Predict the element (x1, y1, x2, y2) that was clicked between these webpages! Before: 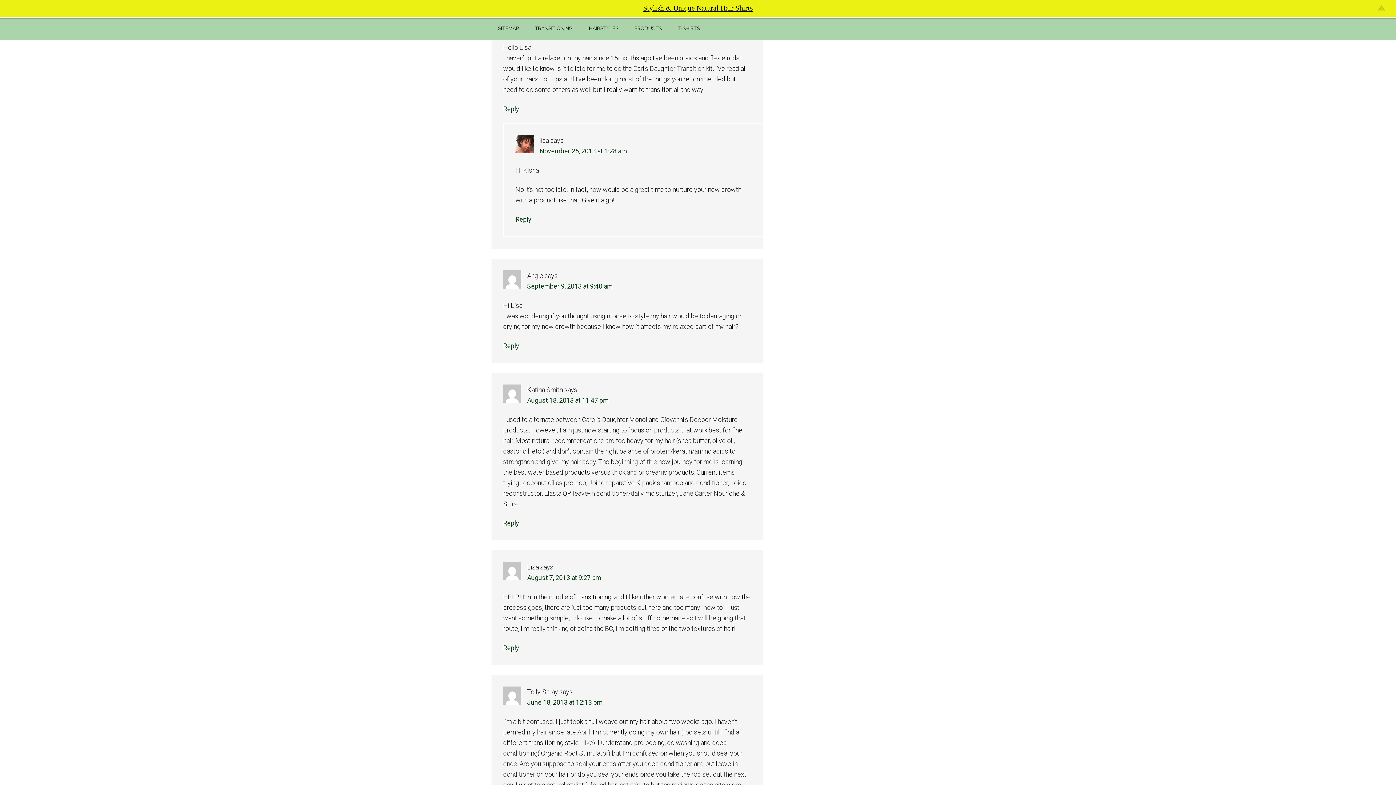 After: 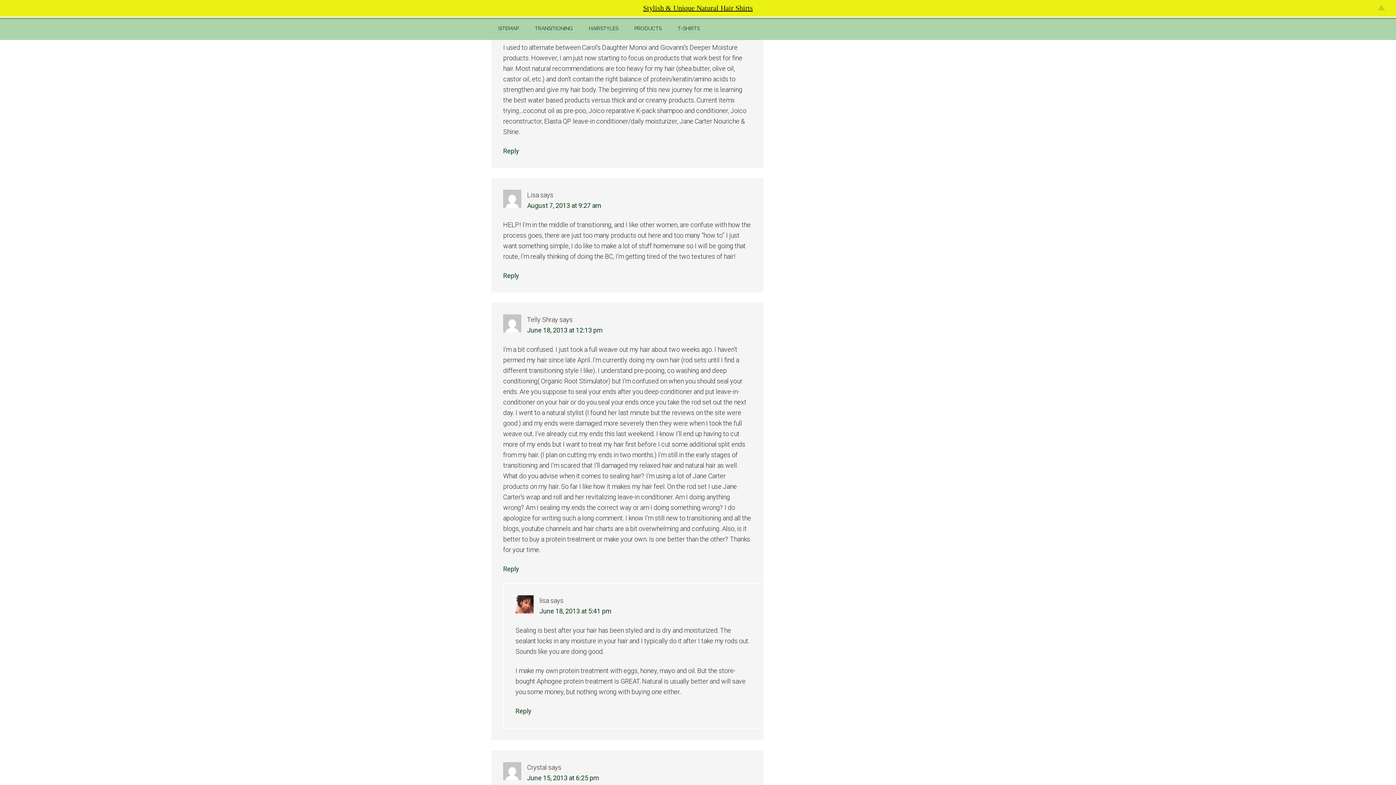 Action: label: August 18, 2013 at 11:47 pm bbox: (527, 396, 609, 404)